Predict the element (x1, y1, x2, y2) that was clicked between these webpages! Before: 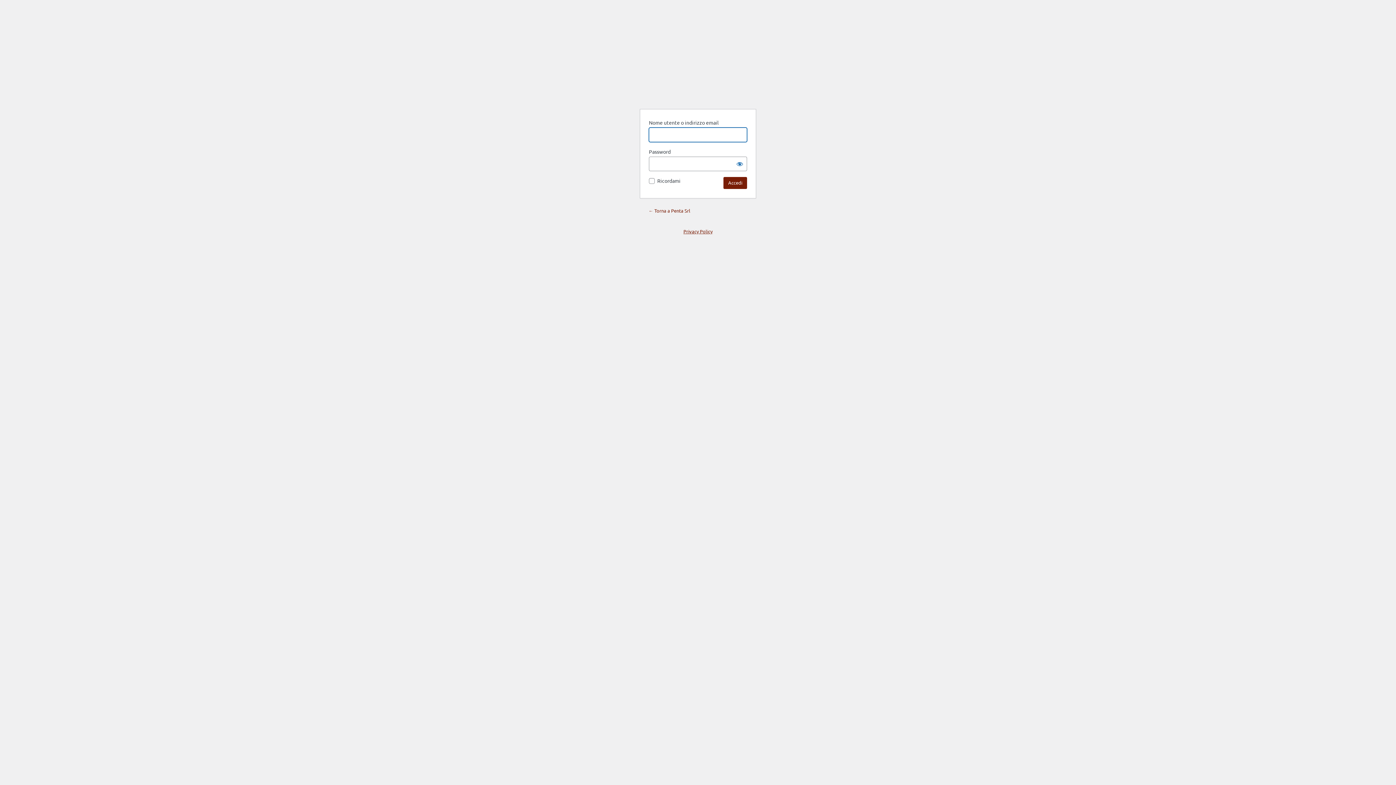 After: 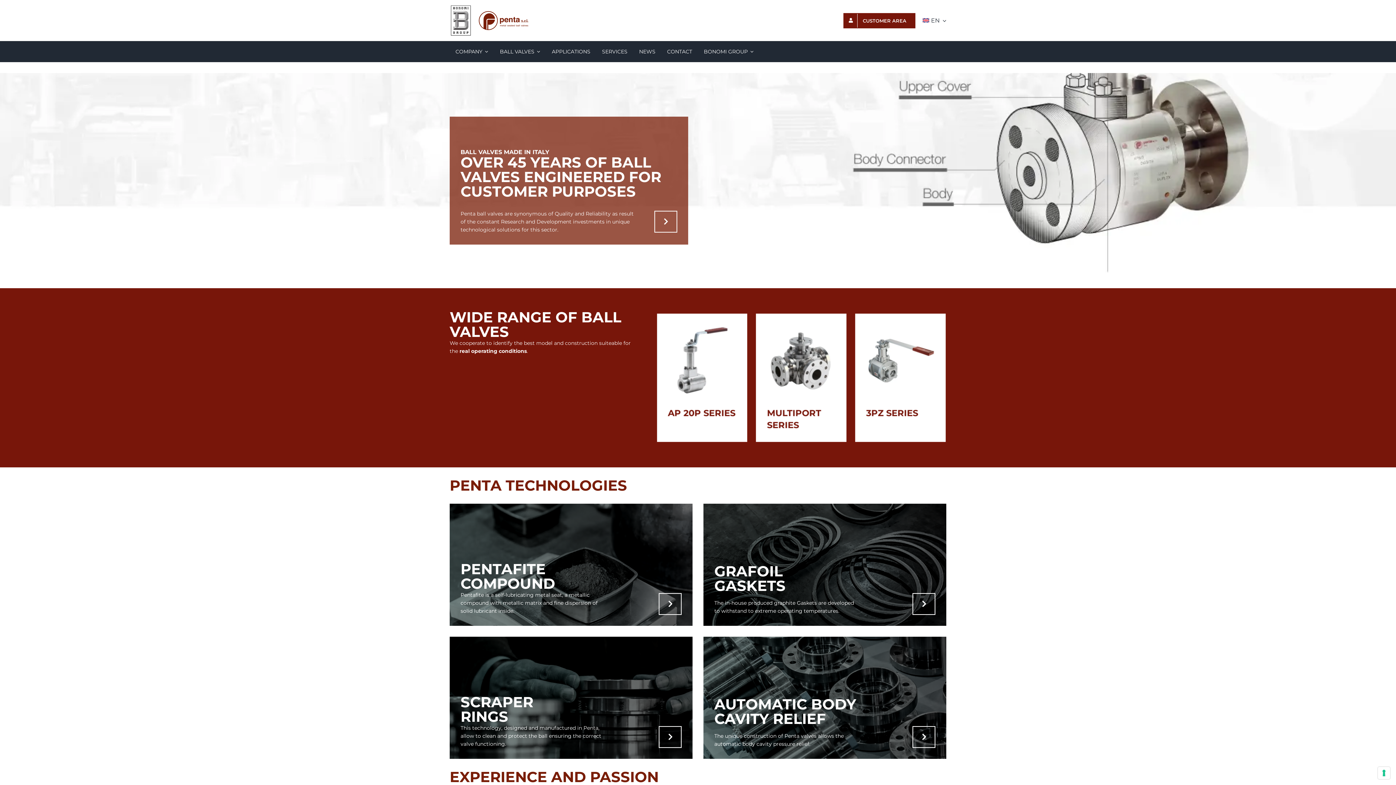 Action: label: ← Torna a Penta Srl bbox: (648, 207, 690, 213)